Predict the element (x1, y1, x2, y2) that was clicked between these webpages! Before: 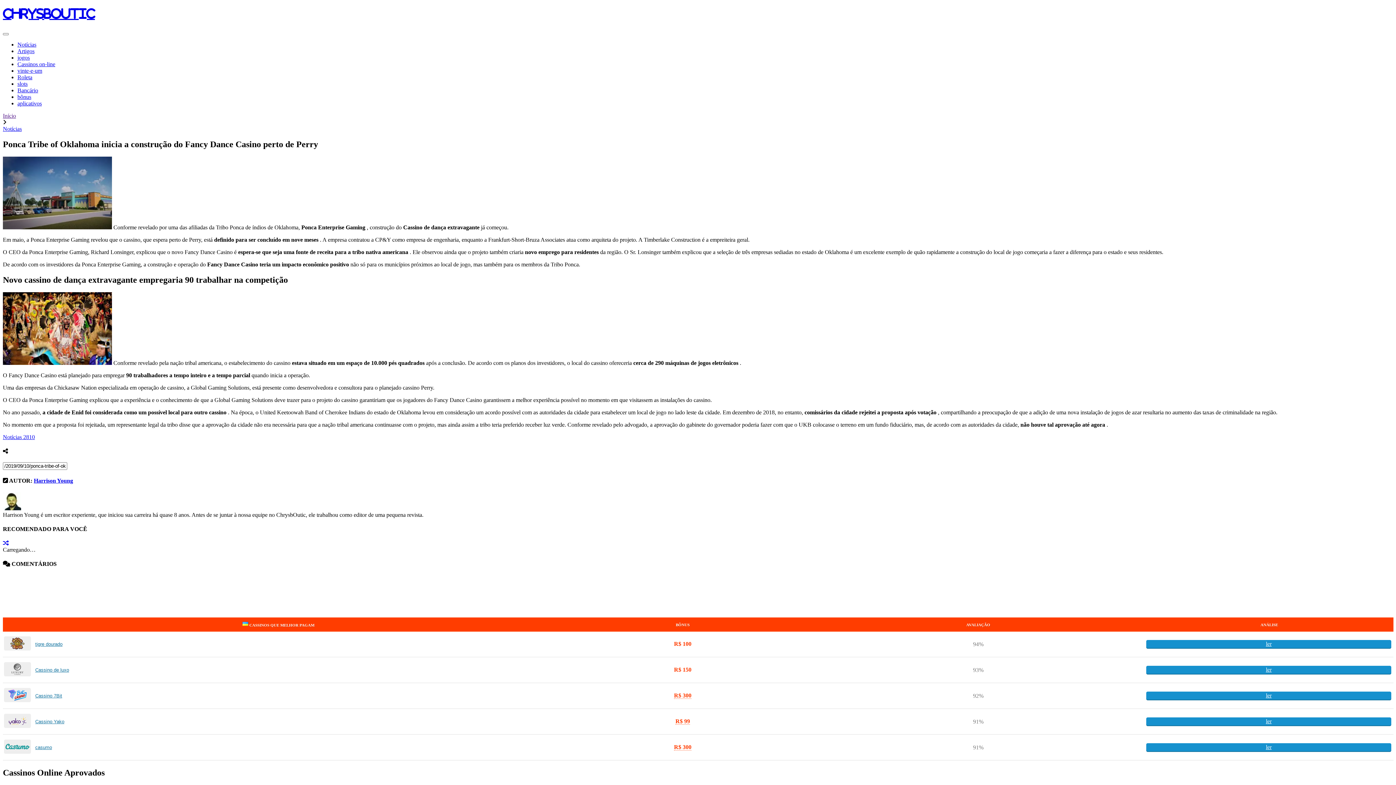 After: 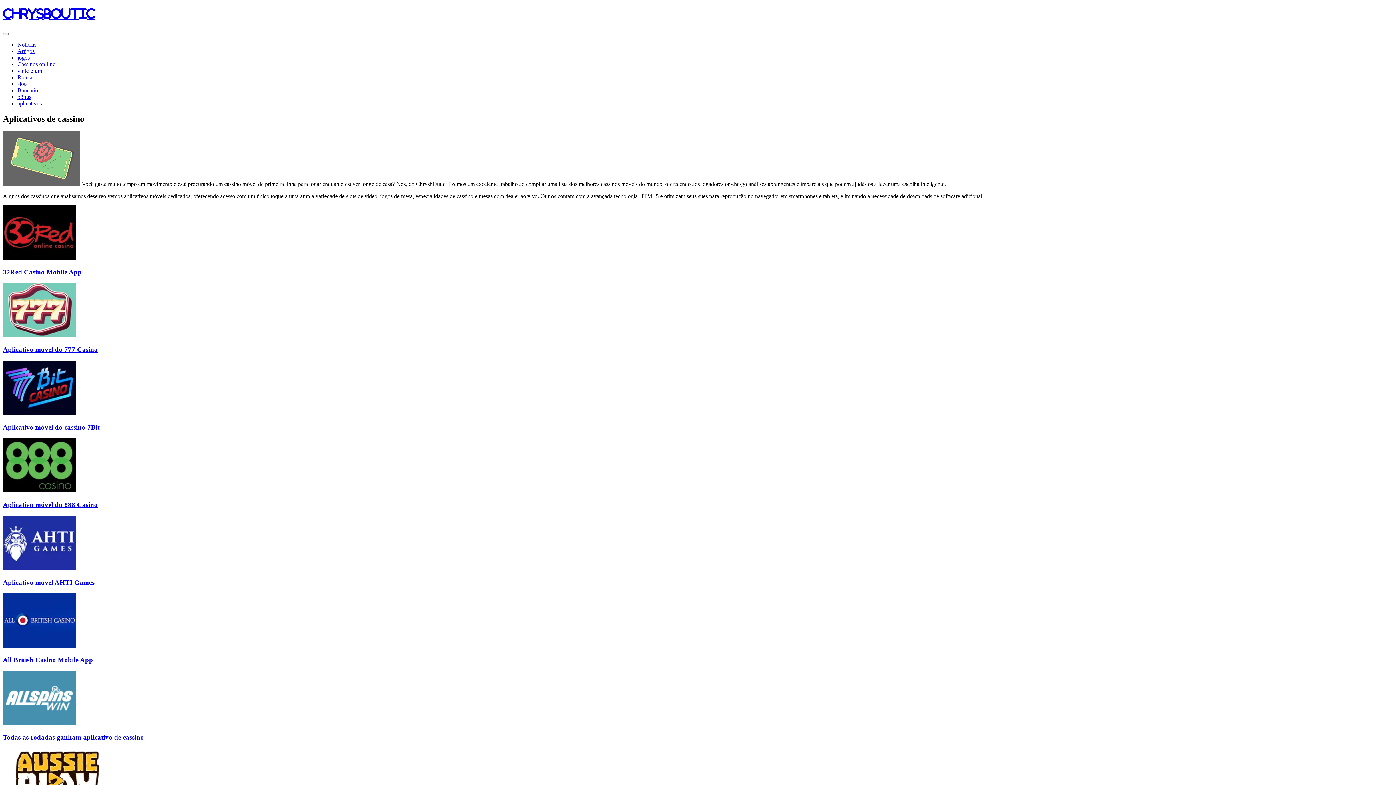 Action: bbox: (17, 100, 41, 106) label: aplicativos